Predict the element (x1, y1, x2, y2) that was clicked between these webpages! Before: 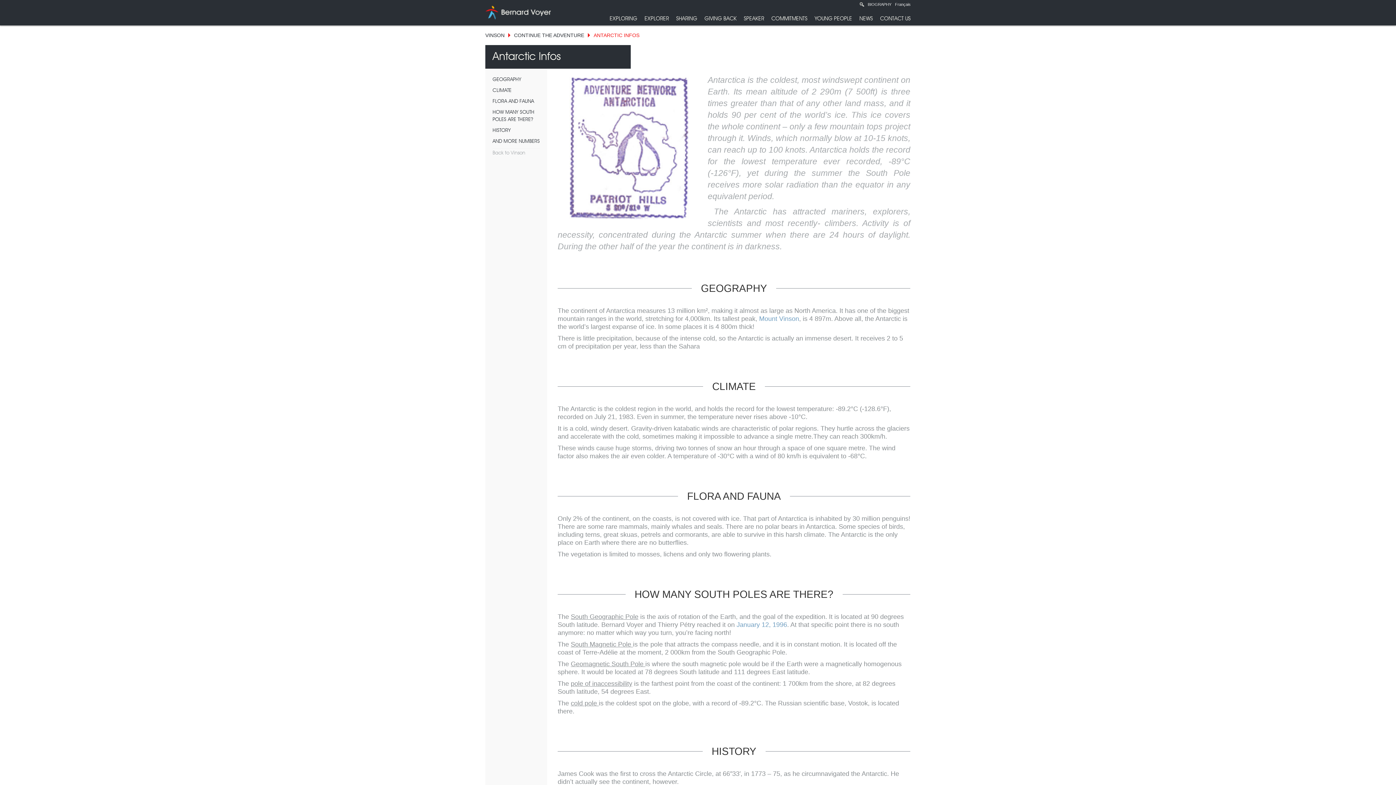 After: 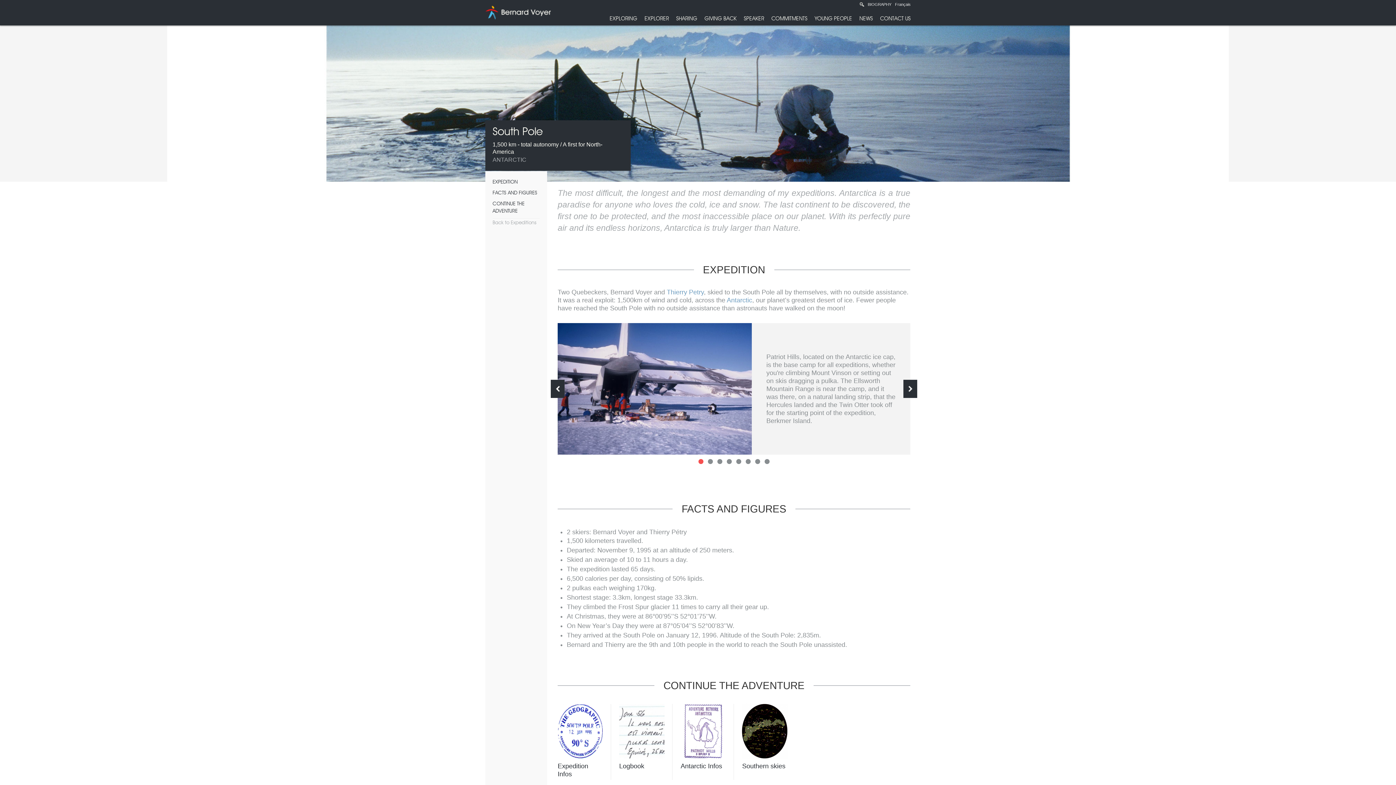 Action: label: January 12, 1996 bbox: (736, 621, 787, 628)